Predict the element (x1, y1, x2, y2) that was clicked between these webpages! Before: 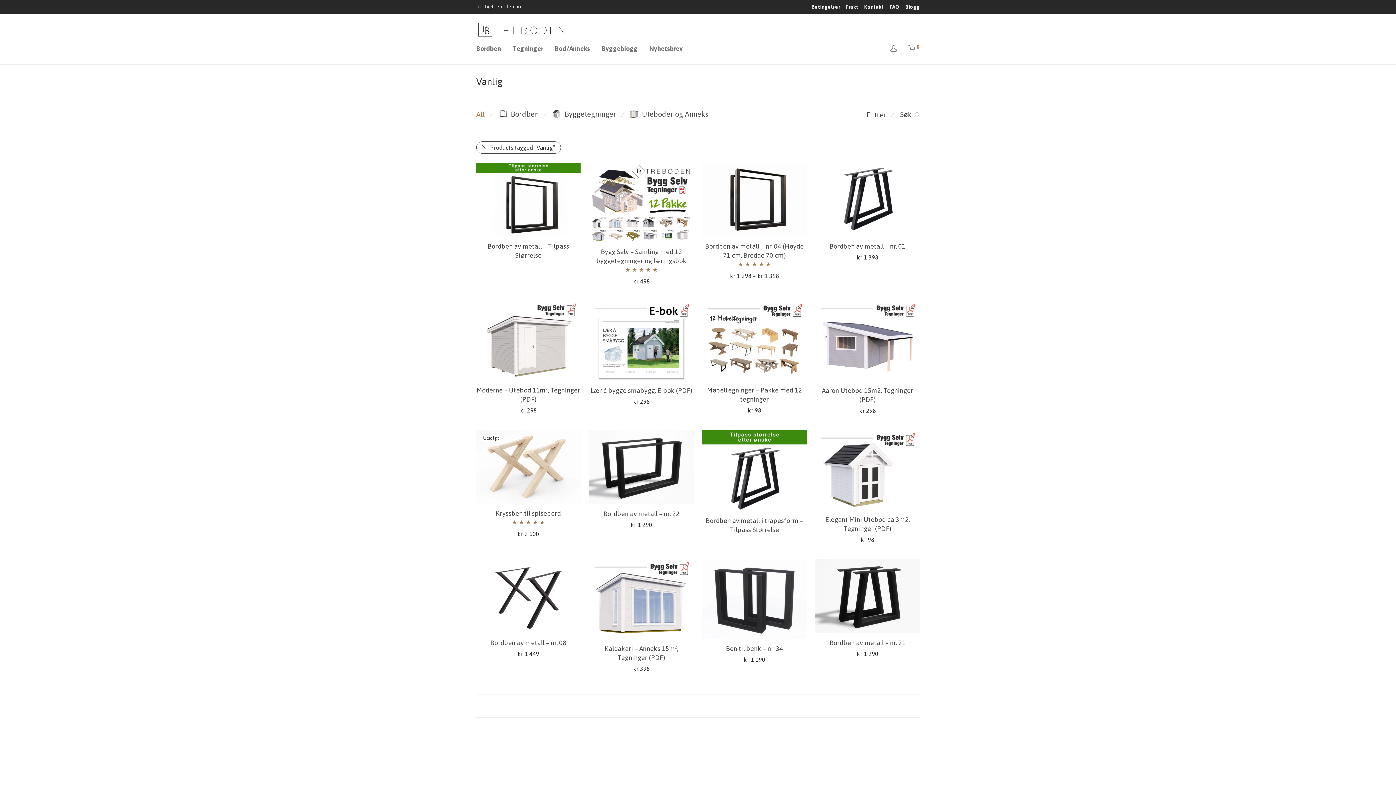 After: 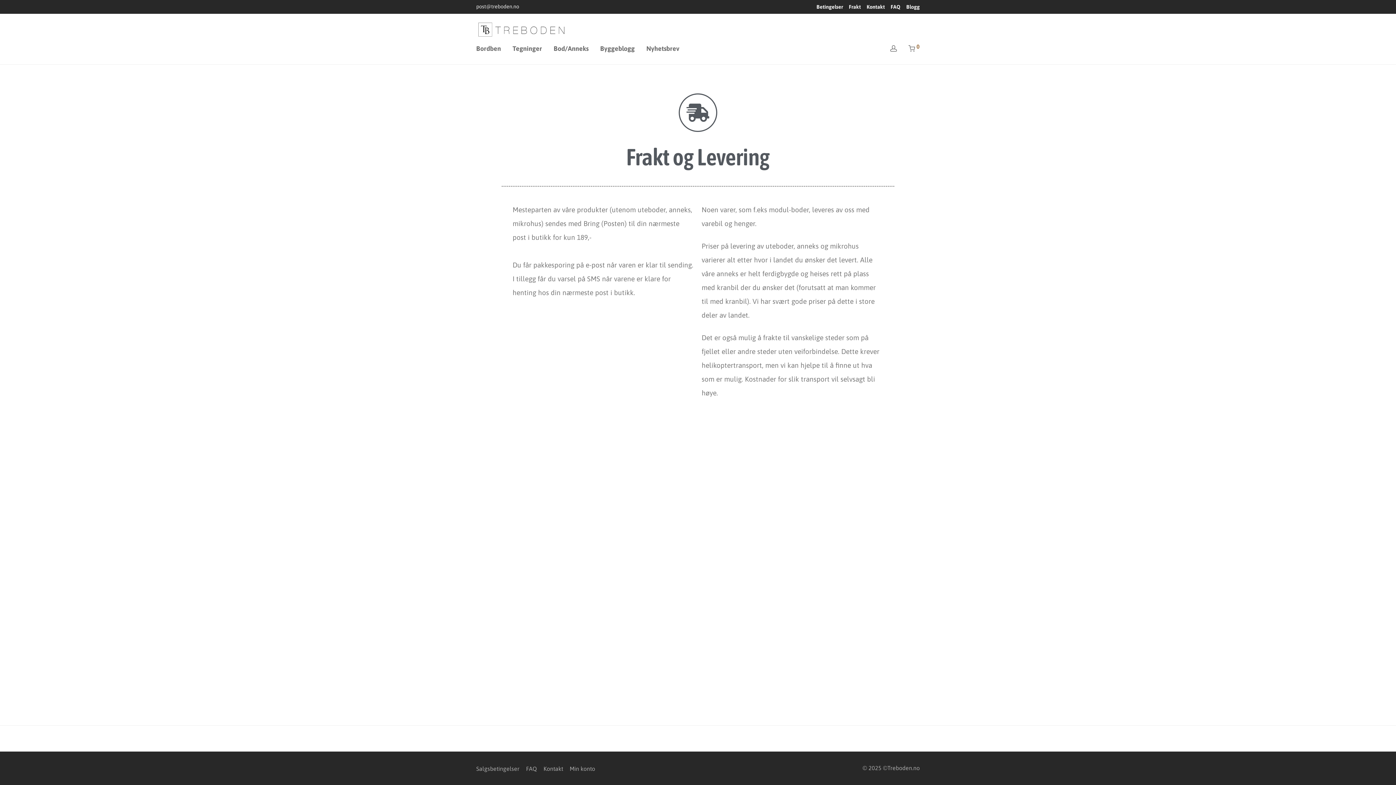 Action: label: Frakt bbox: (842, 4, 862, 9)